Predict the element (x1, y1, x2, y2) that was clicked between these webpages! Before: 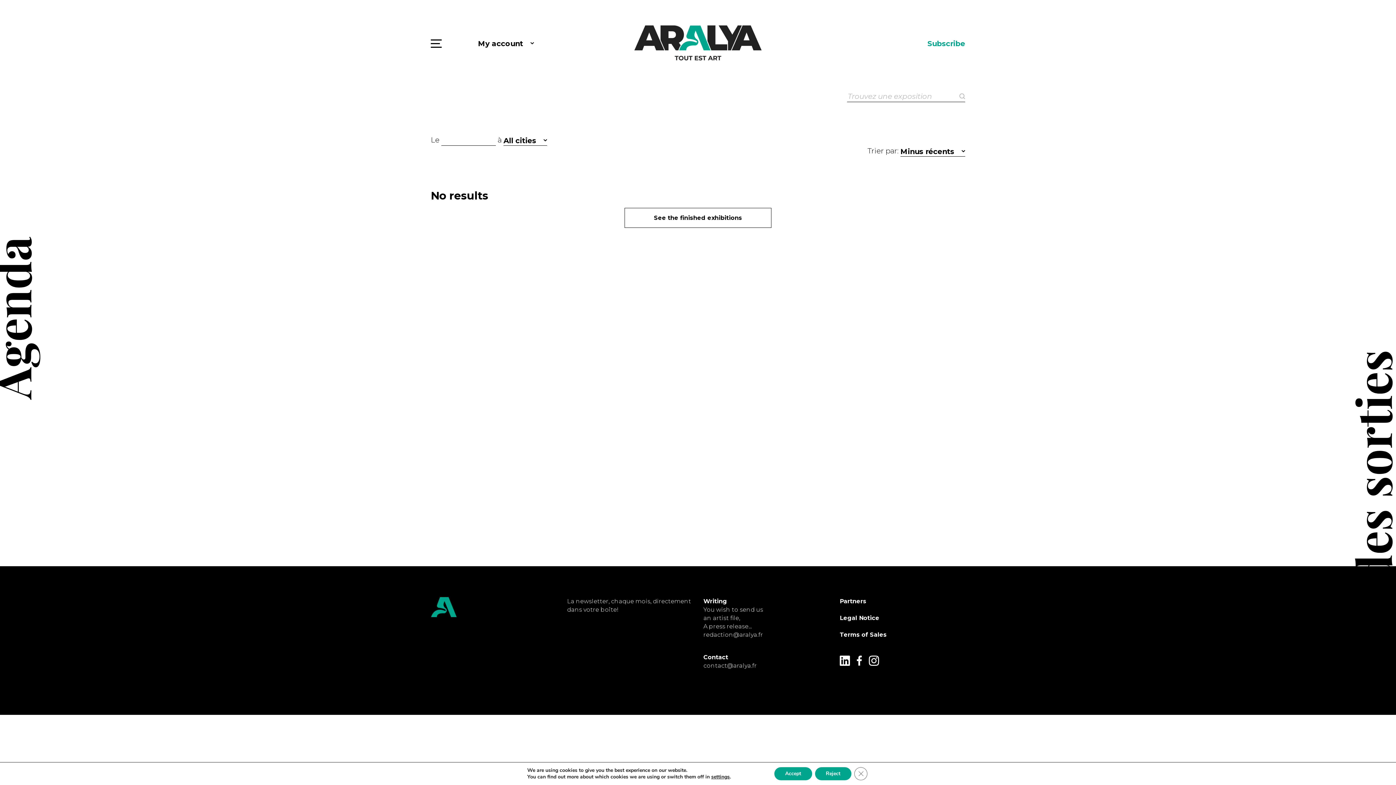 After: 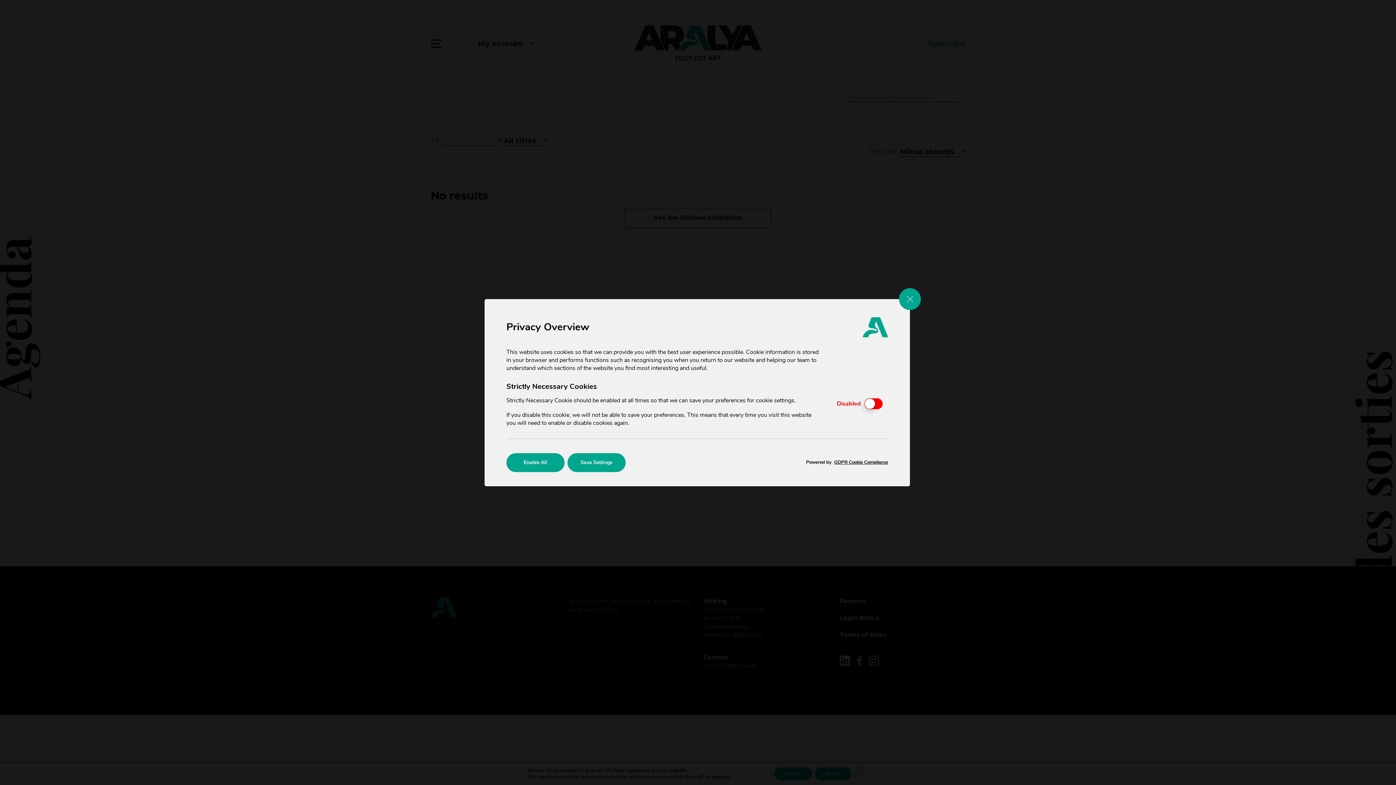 Action: label: settings bbox: (711, 774, 729, 780)